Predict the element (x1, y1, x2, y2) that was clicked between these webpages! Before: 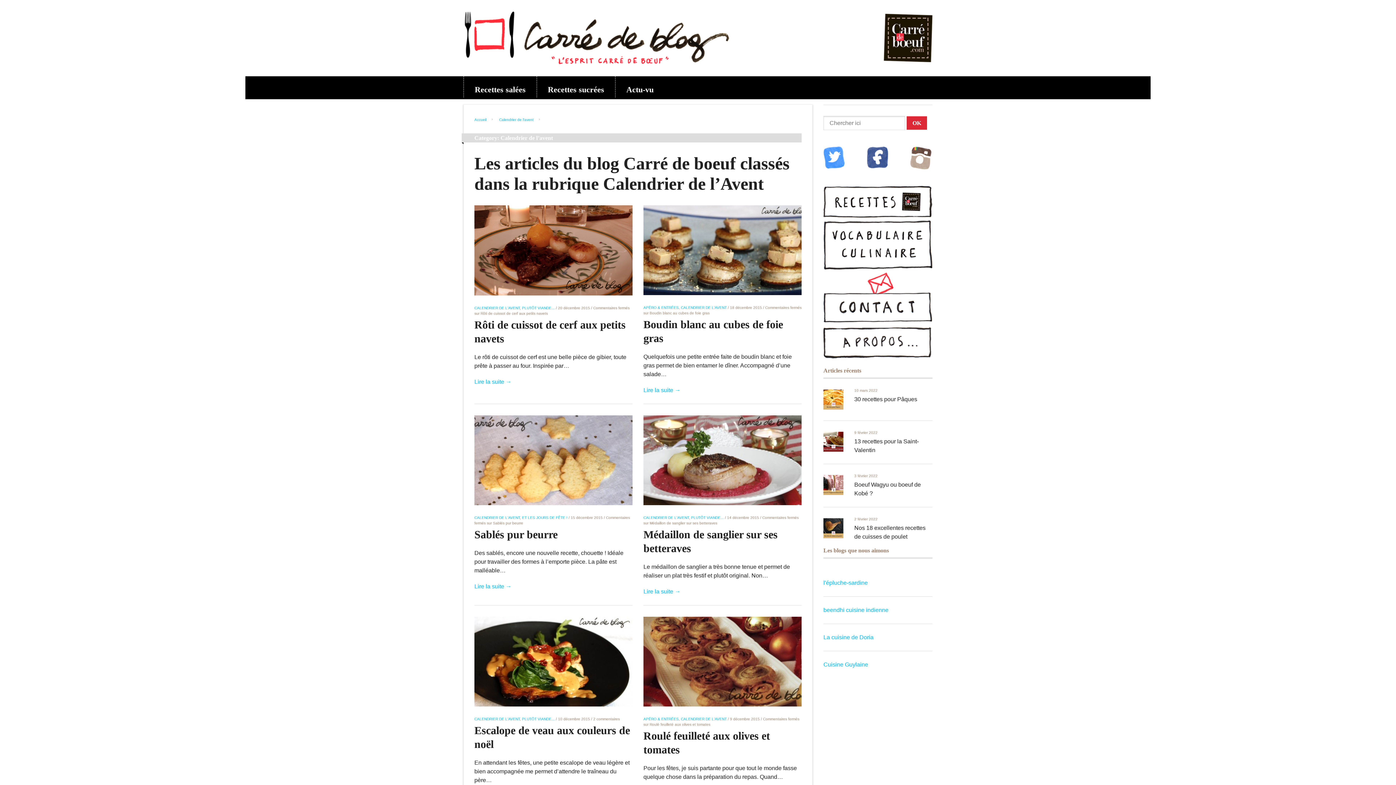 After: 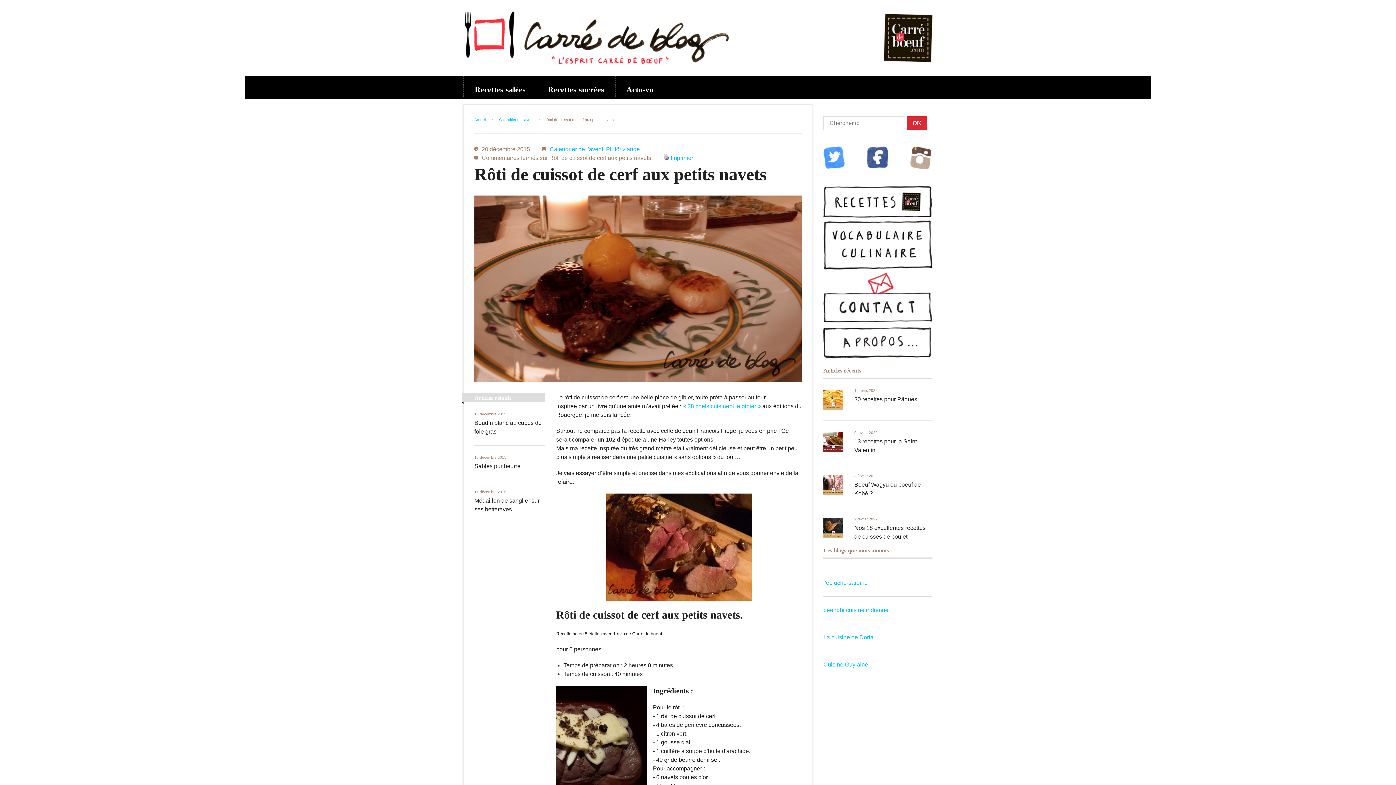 Action: label: Lire la suite → bbox: (474, 378, 511, 385)